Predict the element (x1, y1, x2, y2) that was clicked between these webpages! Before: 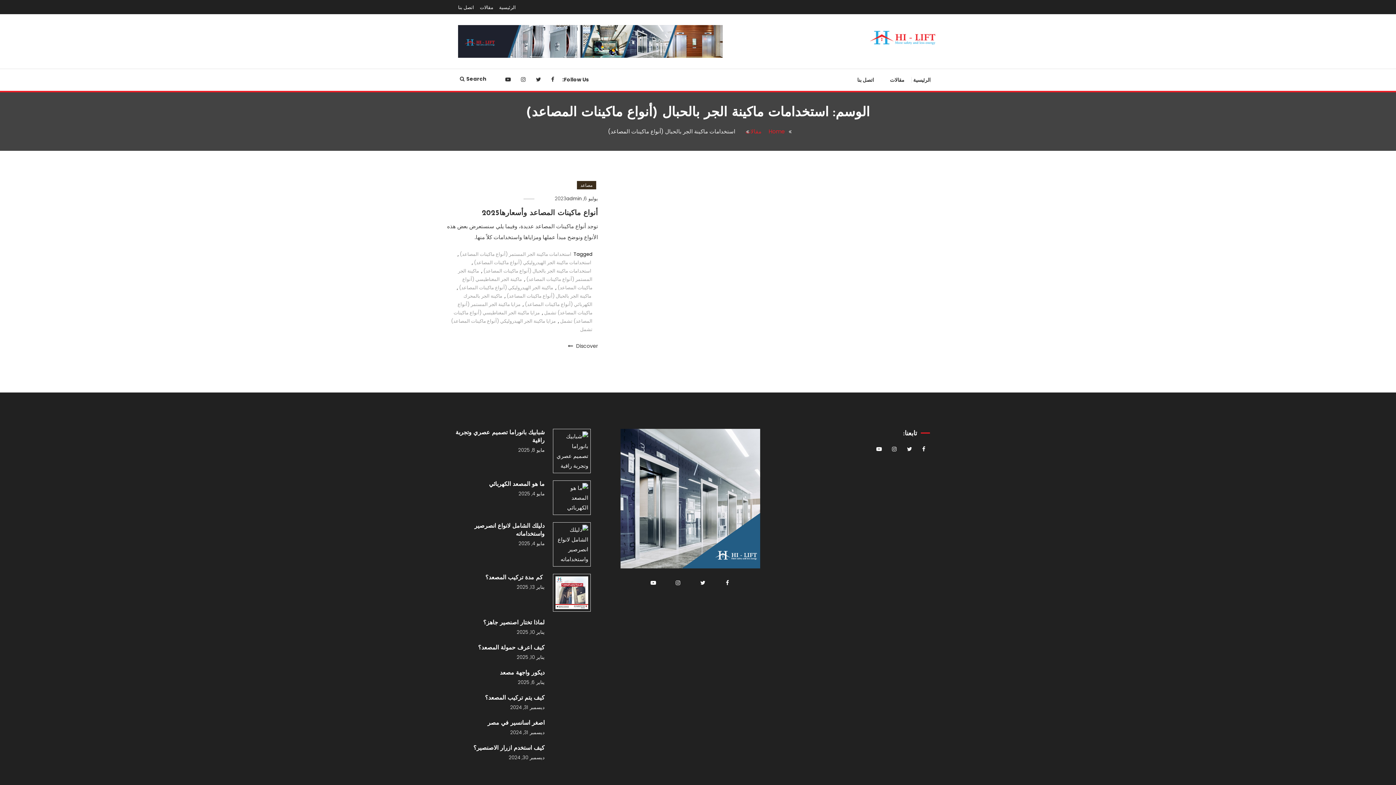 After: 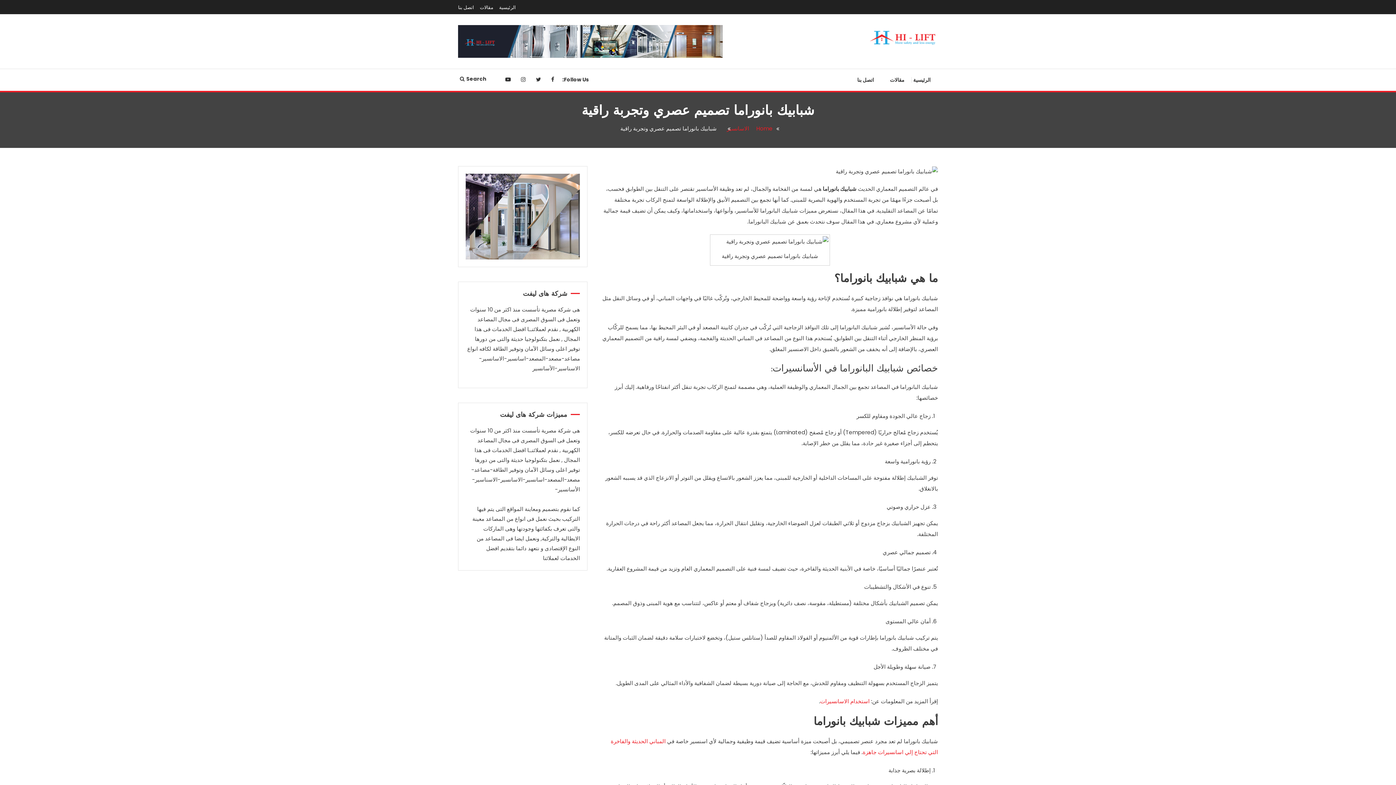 Action: bbox: (553, 429, 590, 473)